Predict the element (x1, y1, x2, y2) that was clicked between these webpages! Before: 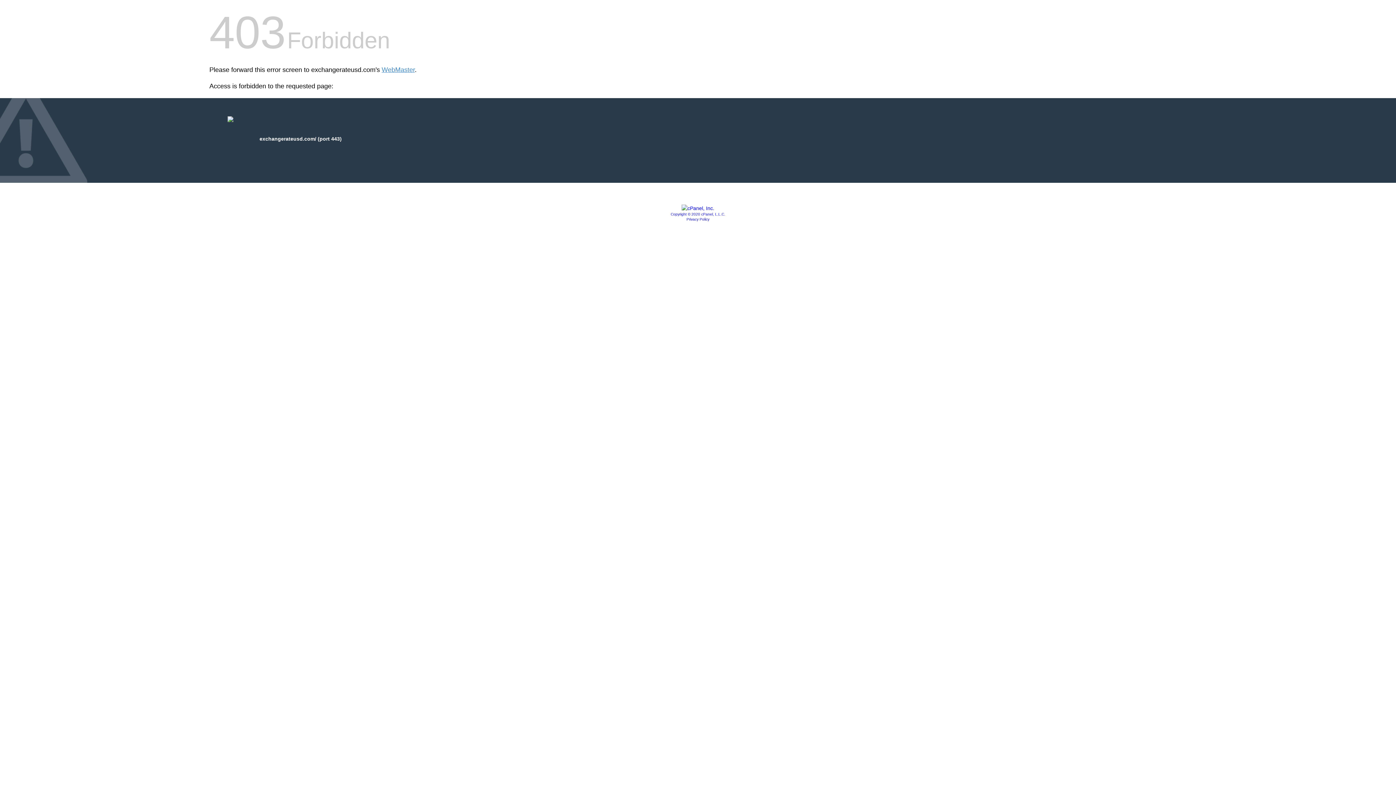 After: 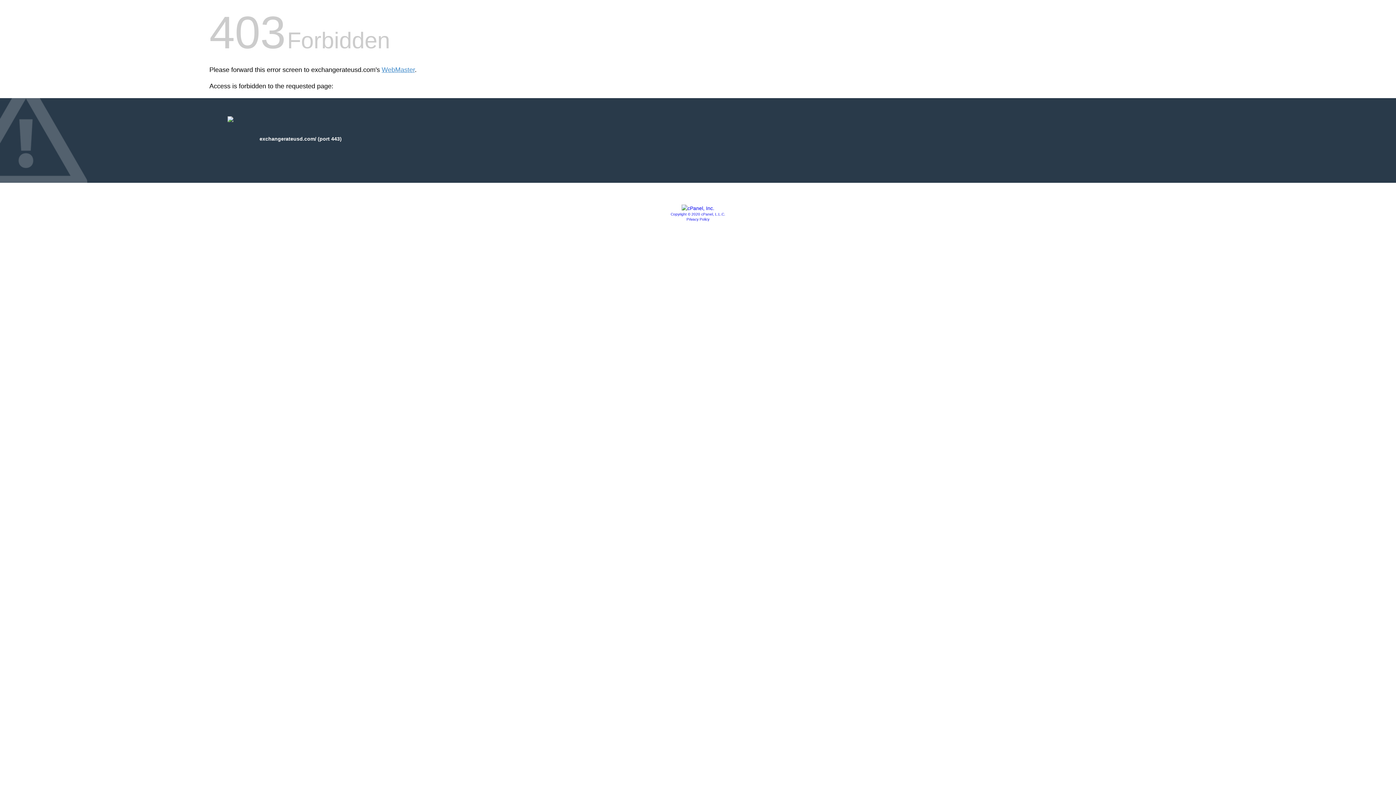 Action: bbox: (686, 217, 709, 221) label: Privacy Policy